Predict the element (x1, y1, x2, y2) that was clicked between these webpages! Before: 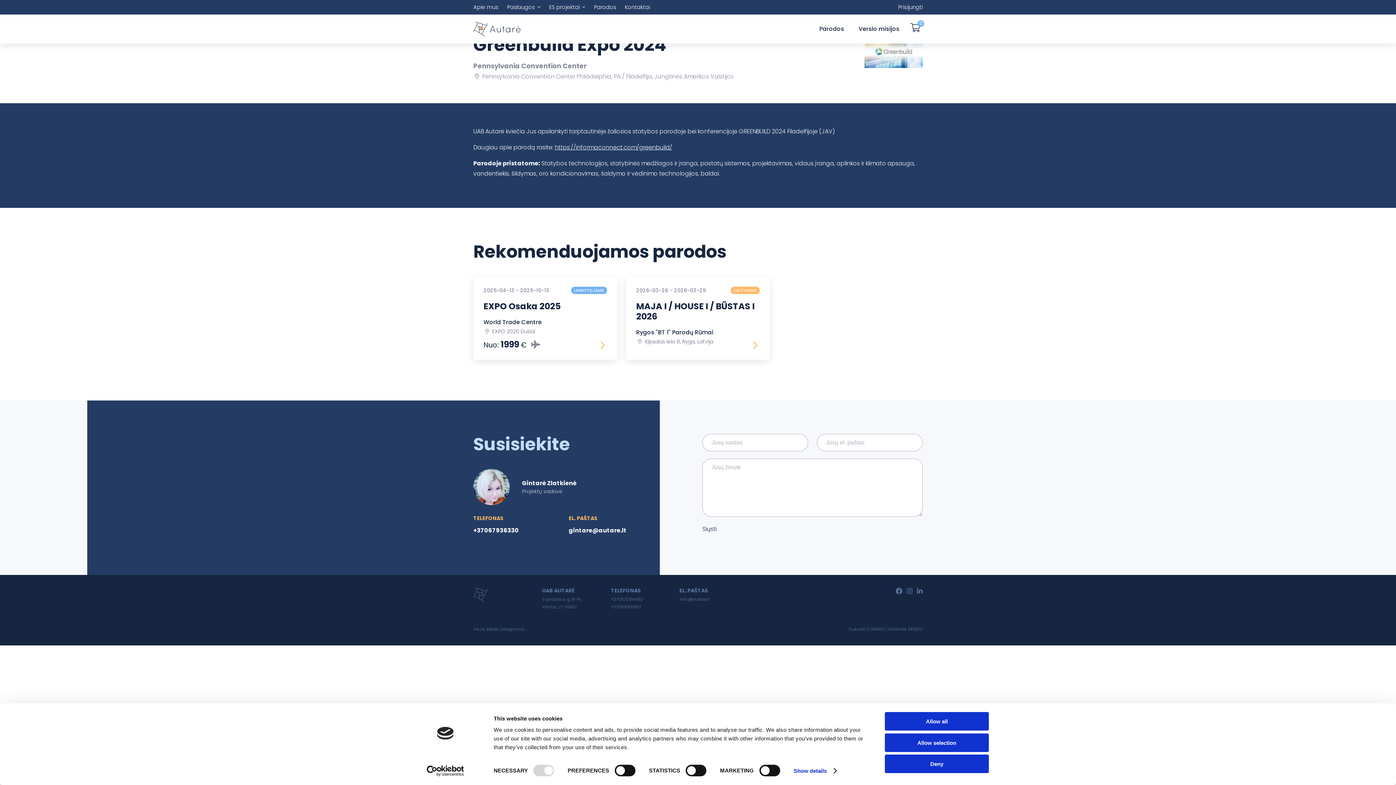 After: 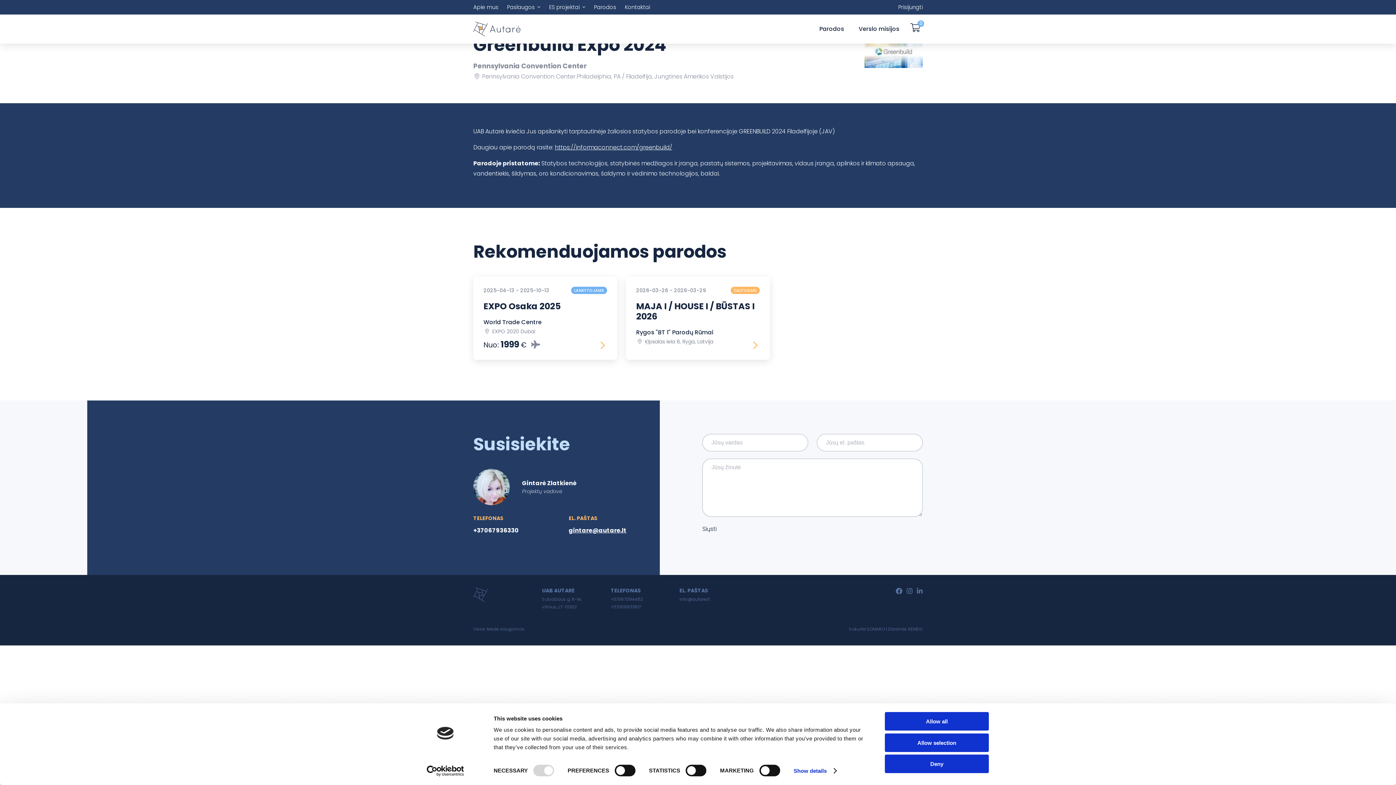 Action: label: gintare@autare.lt bbox: (568, 526, 626, 535)